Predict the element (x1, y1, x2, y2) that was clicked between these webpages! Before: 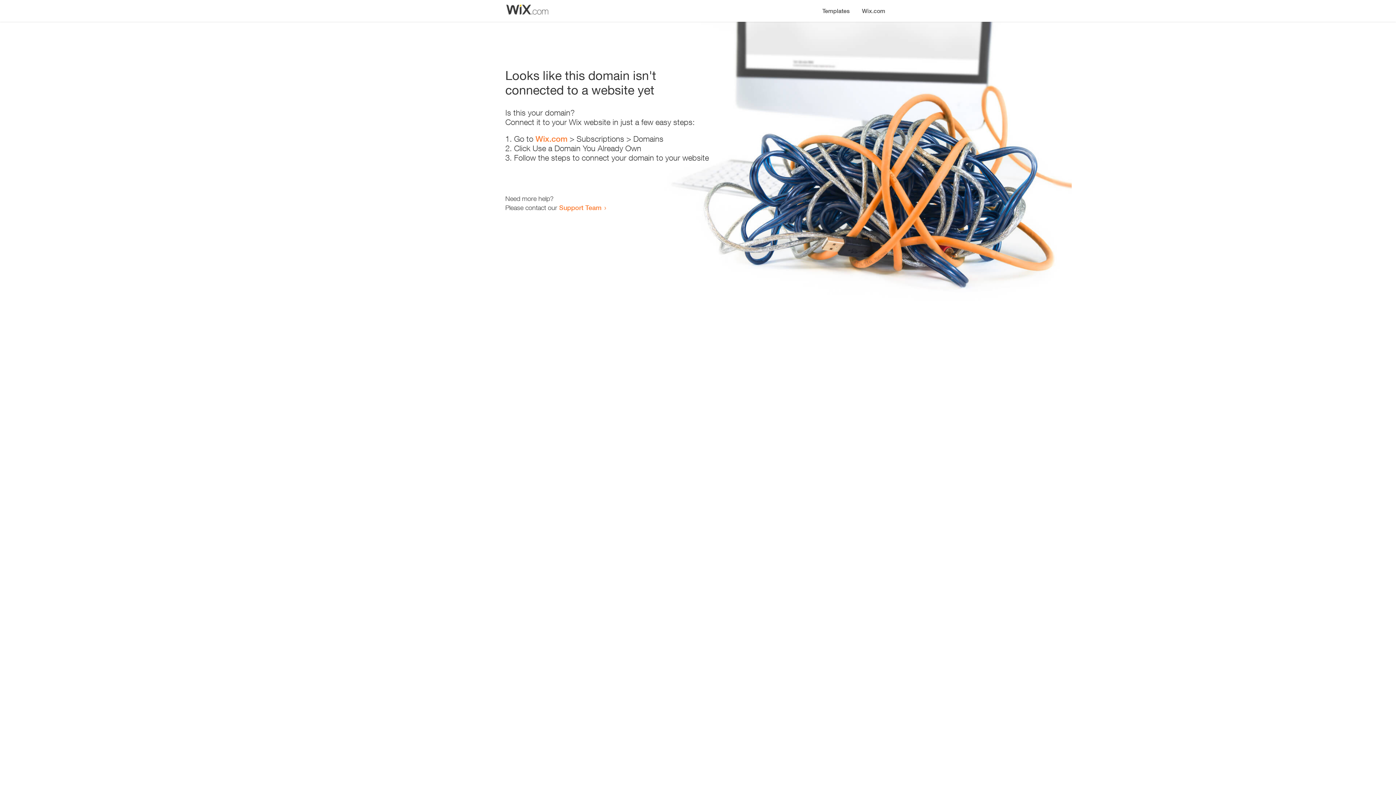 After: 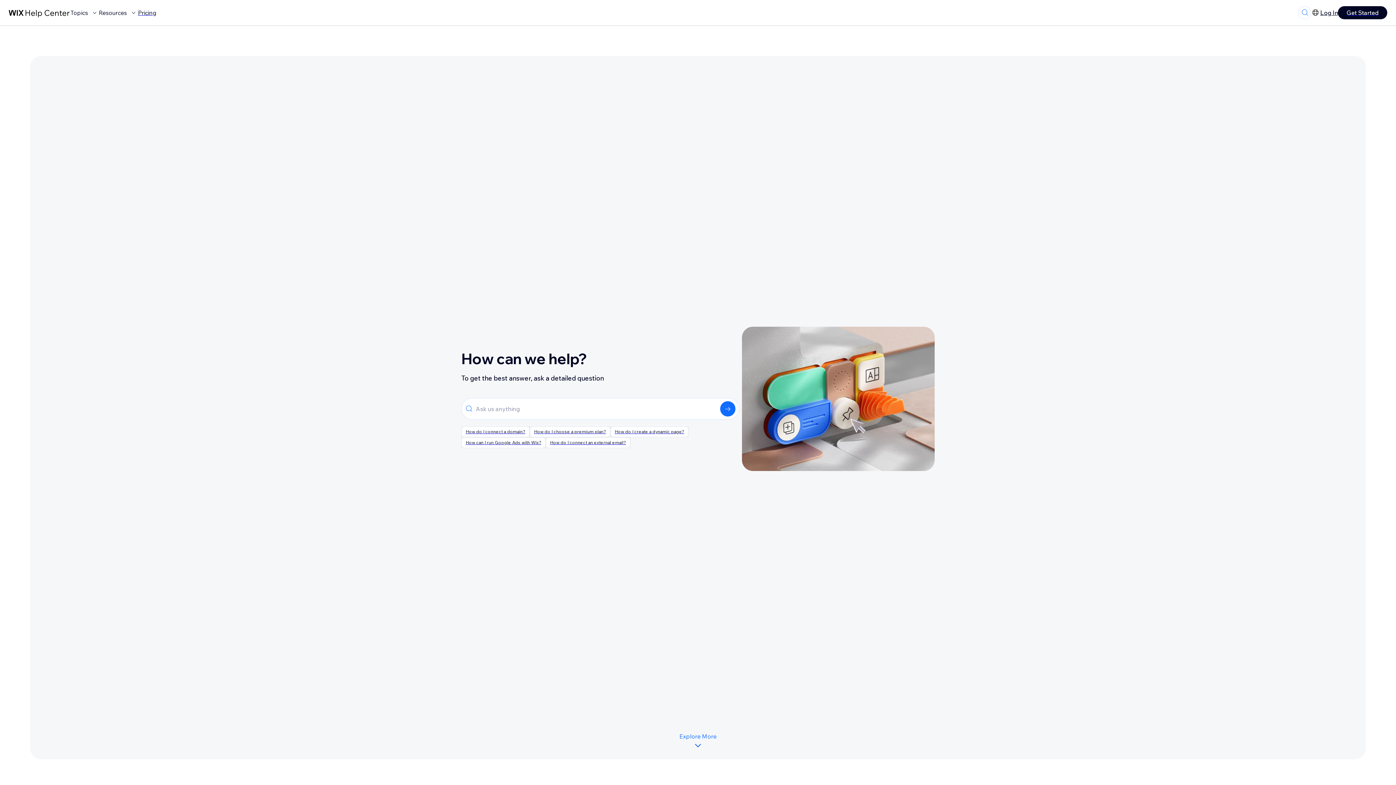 Action: label: Support Team bbox: (559, 203, 601, 211)